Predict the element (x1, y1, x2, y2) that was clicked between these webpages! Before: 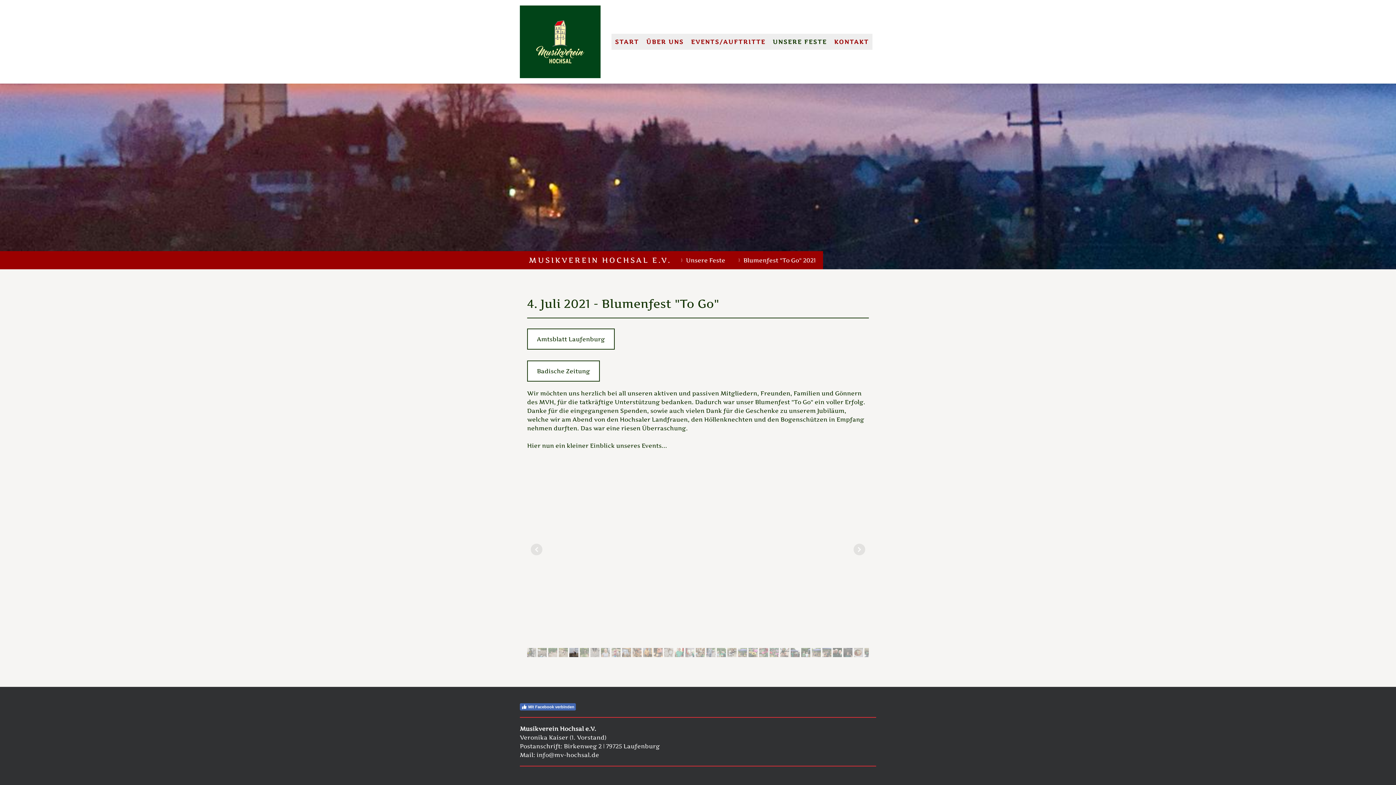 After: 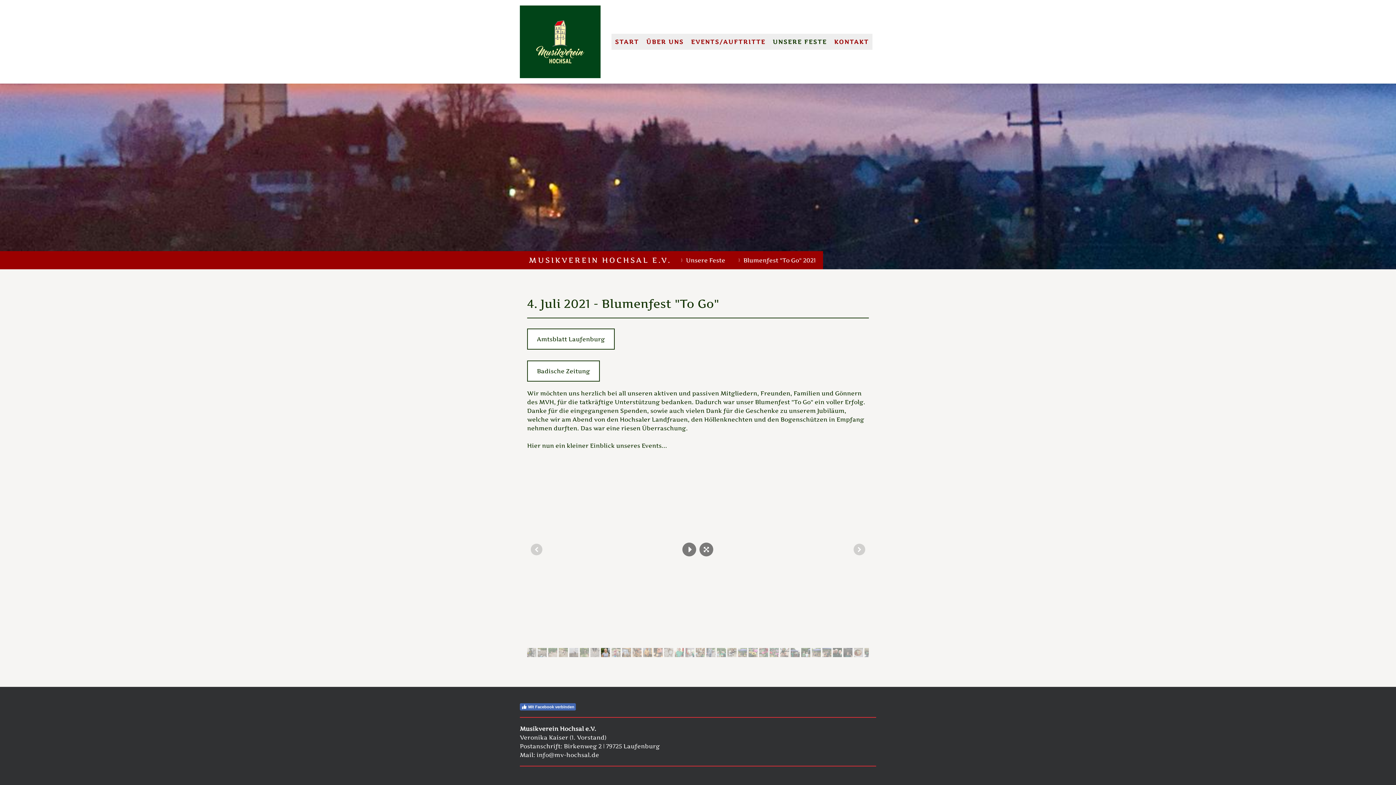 Action: bbox: (601, 648, 610, 657)